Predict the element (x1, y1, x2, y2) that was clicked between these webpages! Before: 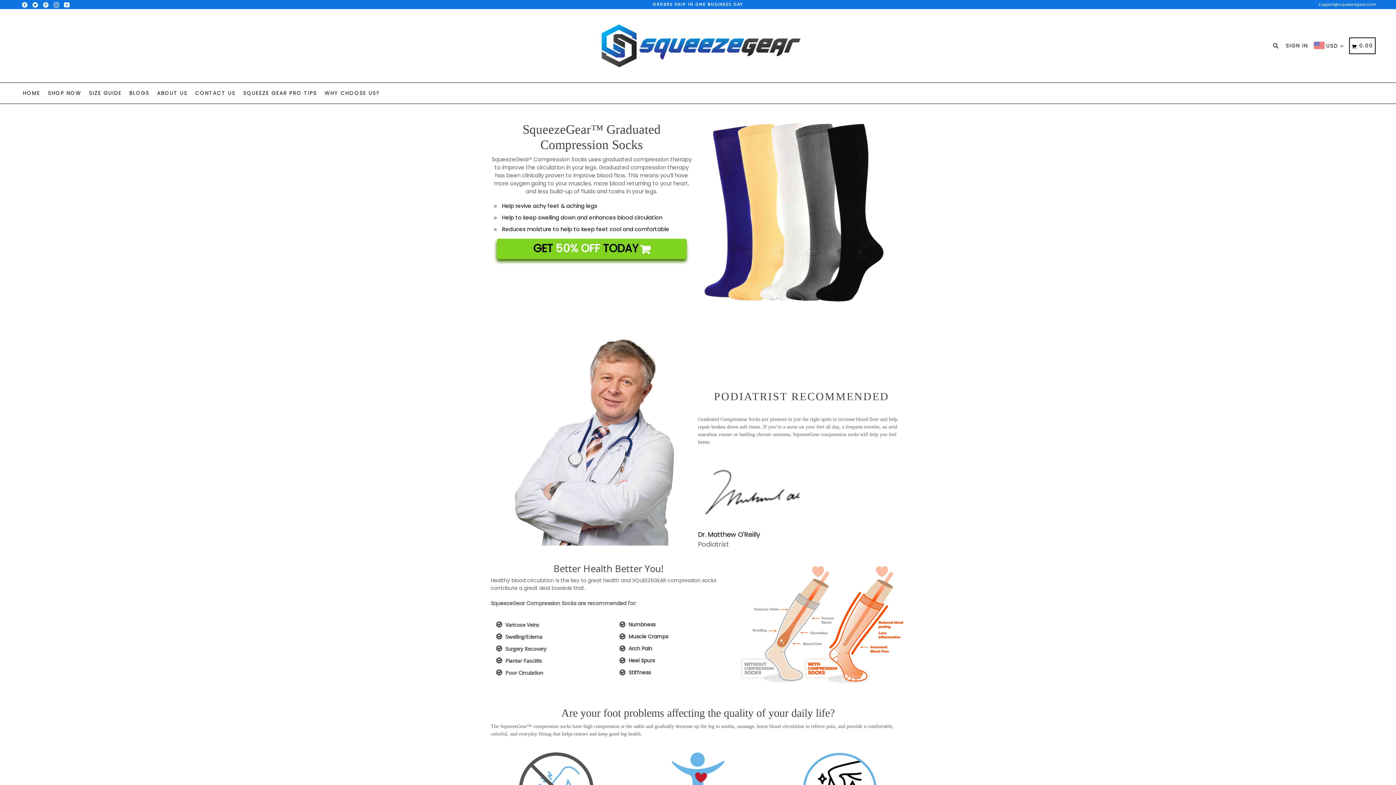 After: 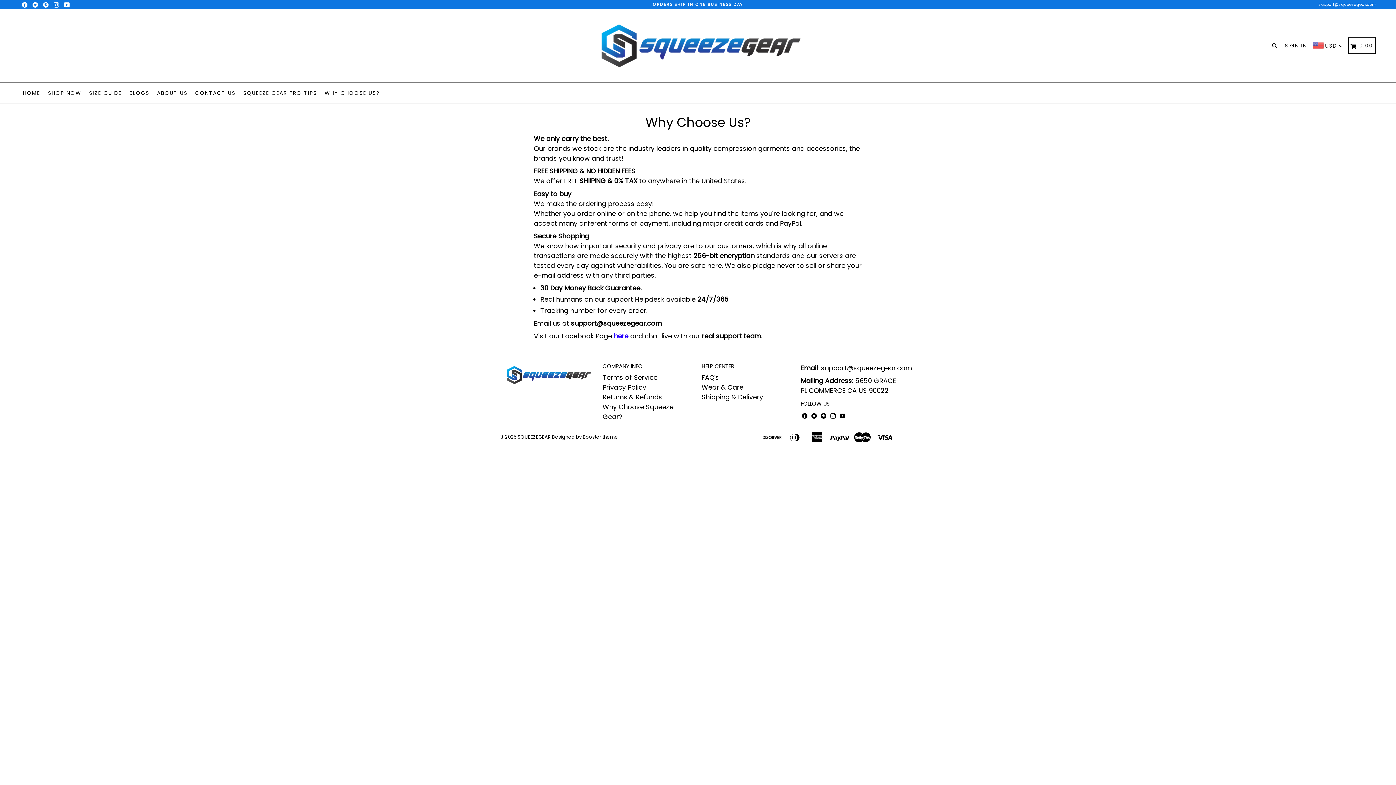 Action: label: WHY CHOOSE US? bbox: (321, 82, 382, 103)